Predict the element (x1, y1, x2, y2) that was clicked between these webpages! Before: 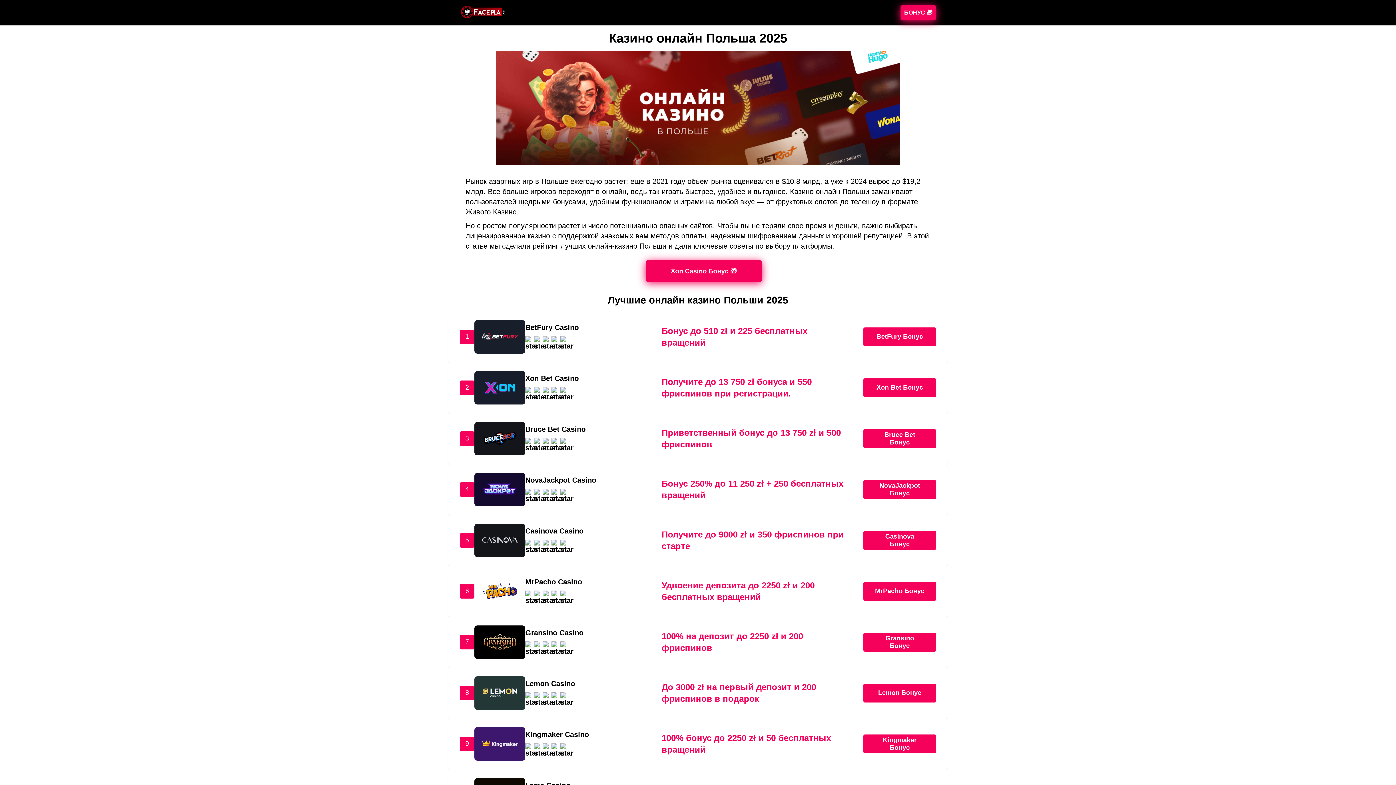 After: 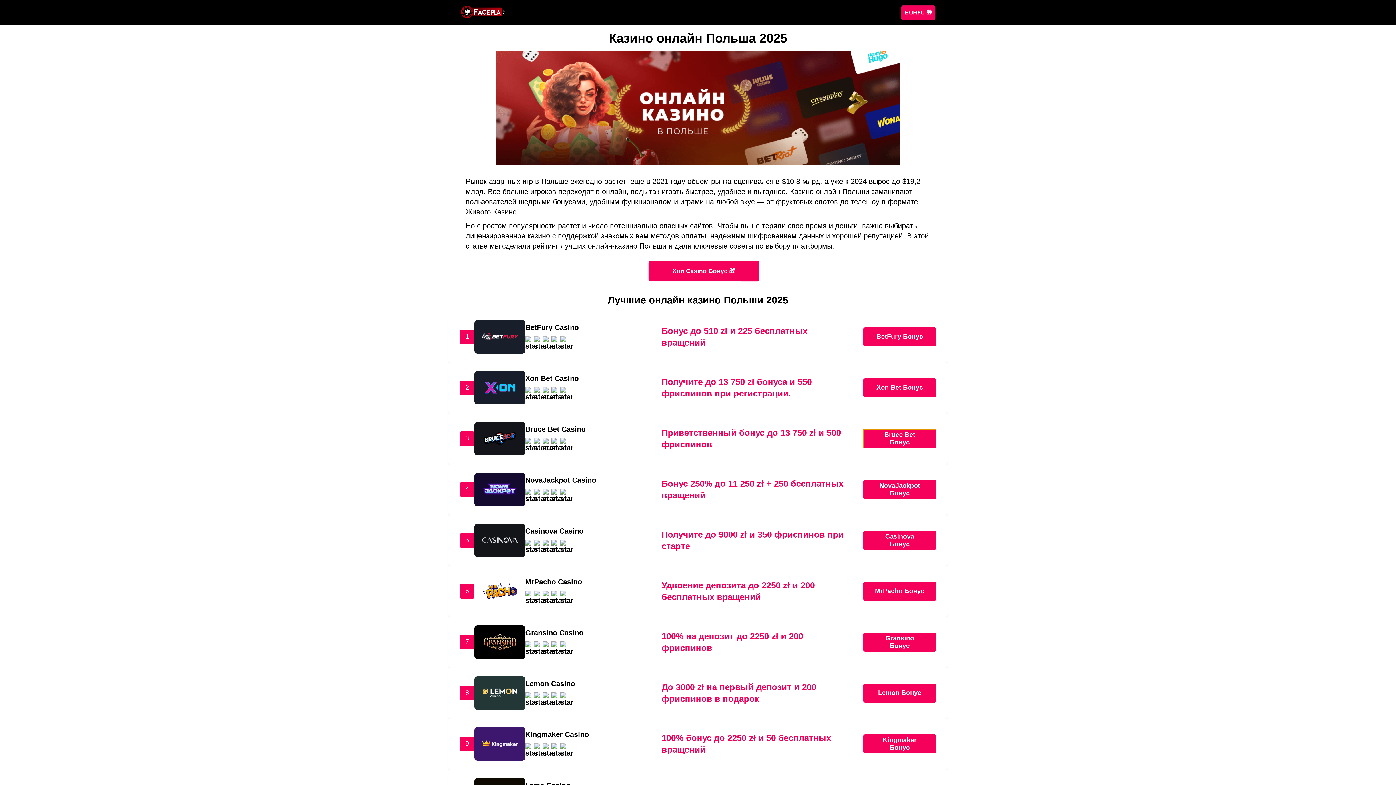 Action: label: Bruce Bet Бонус bbox: (863, 429, 936, 448)